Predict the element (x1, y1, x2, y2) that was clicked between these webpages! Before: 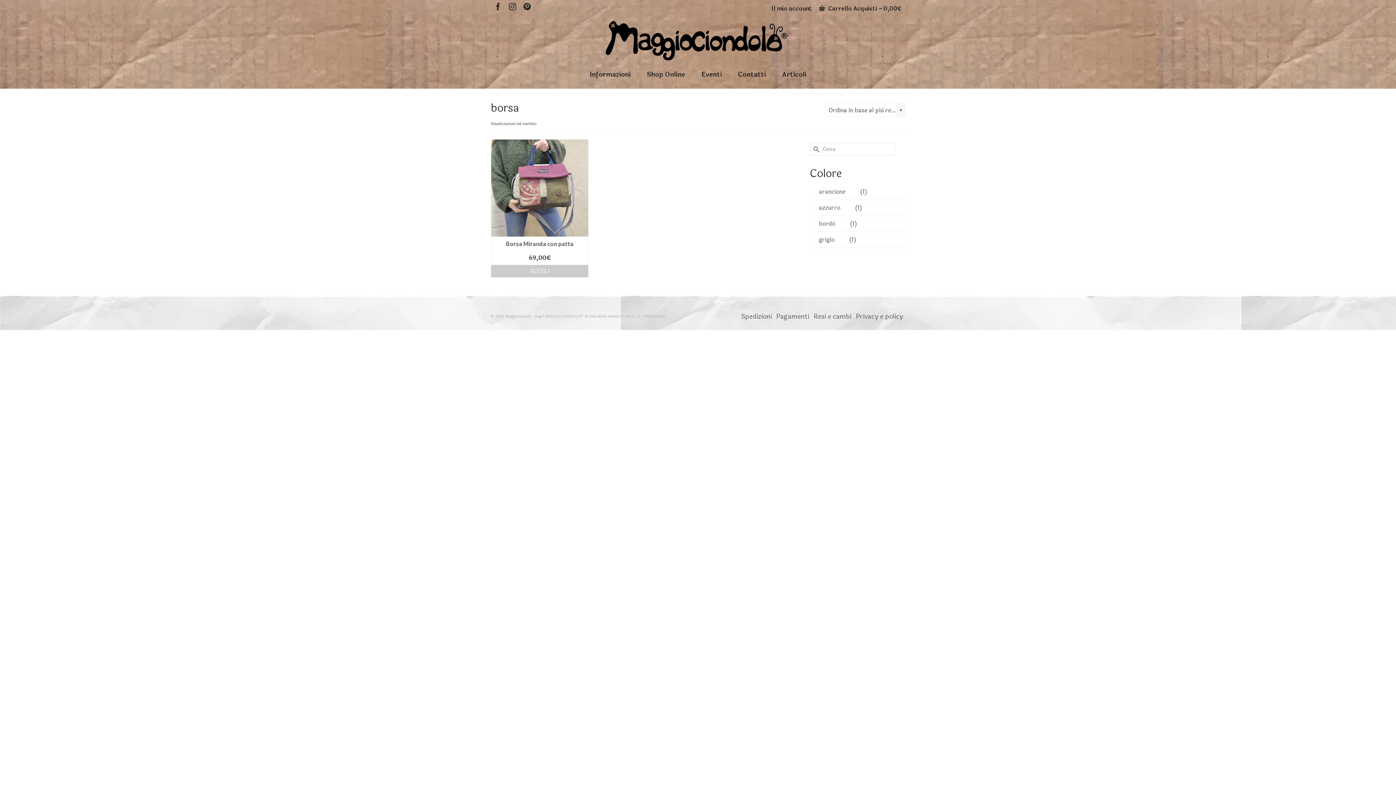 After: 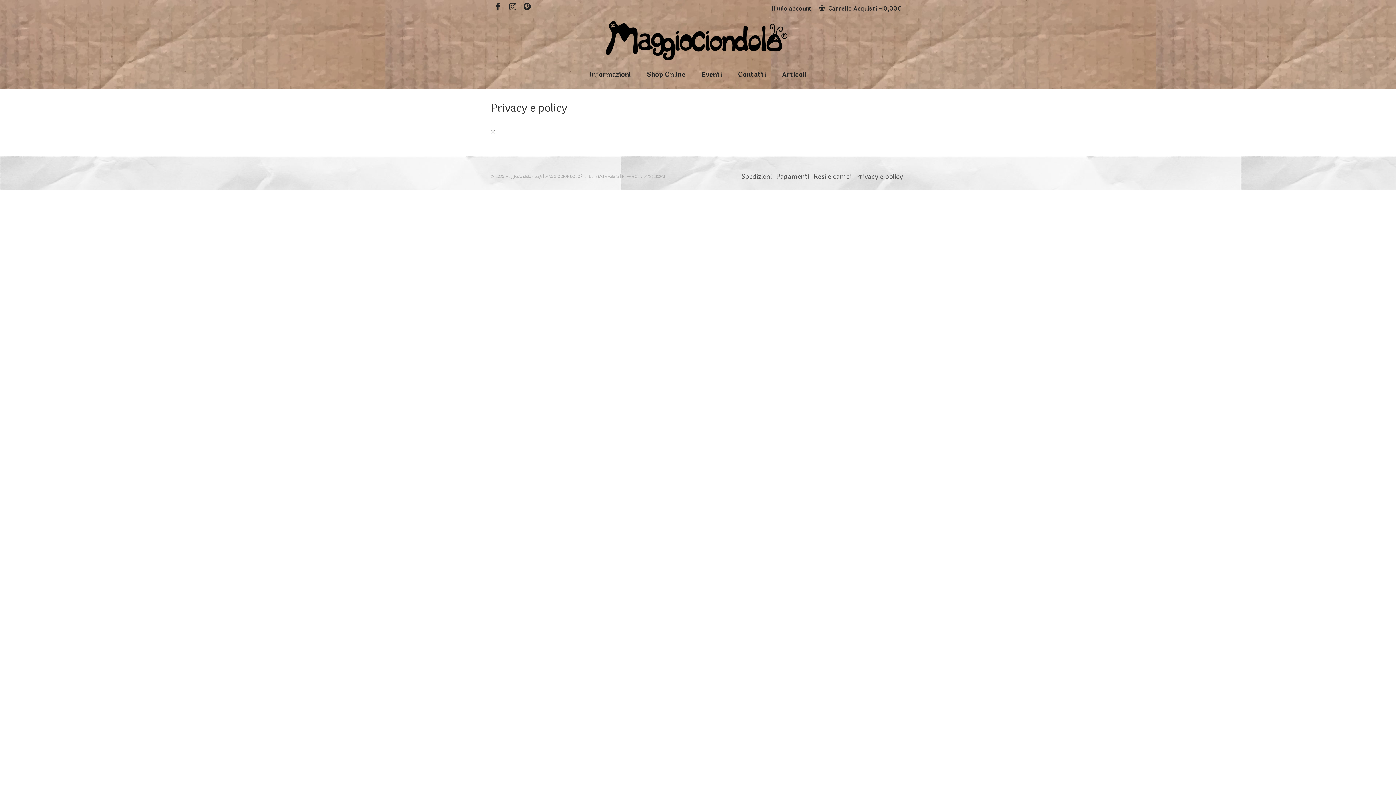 Action: bbox: (853, 310, 905, 322) label: Privacy e policy